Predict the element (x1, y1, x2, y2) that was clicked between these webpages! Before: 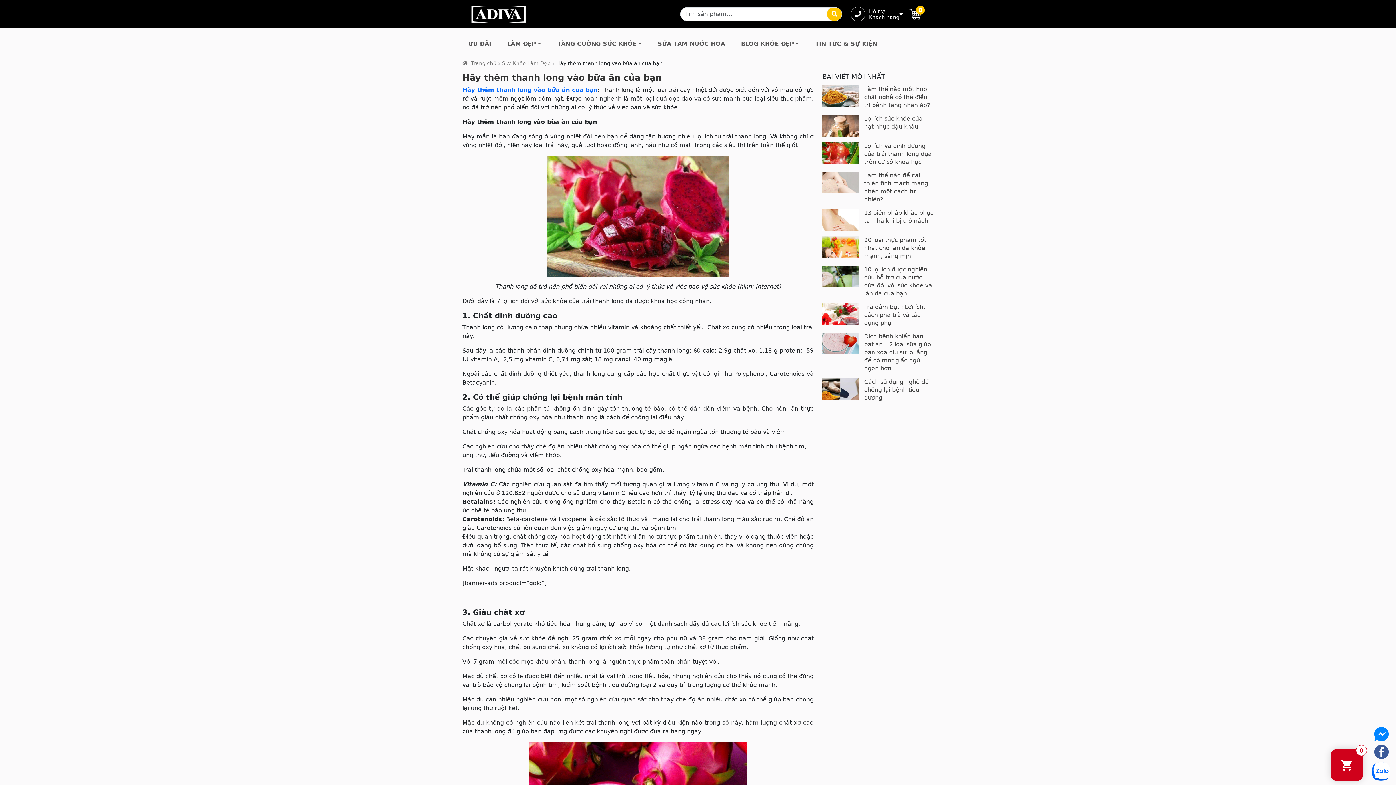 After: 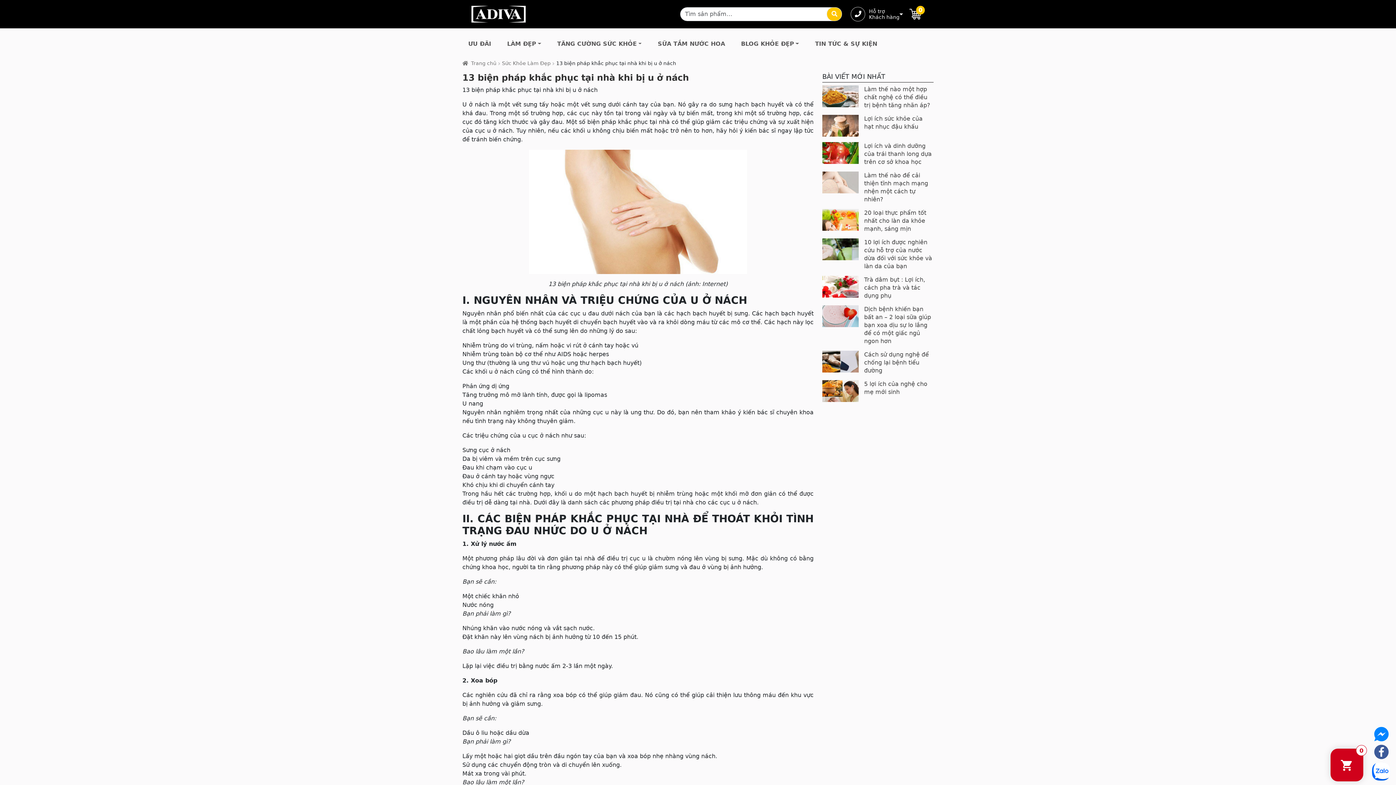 Action: bbox: (822, 209, 933, 231) label: 13 biện pháp khắc phục tại nhà khi bị u ở nách